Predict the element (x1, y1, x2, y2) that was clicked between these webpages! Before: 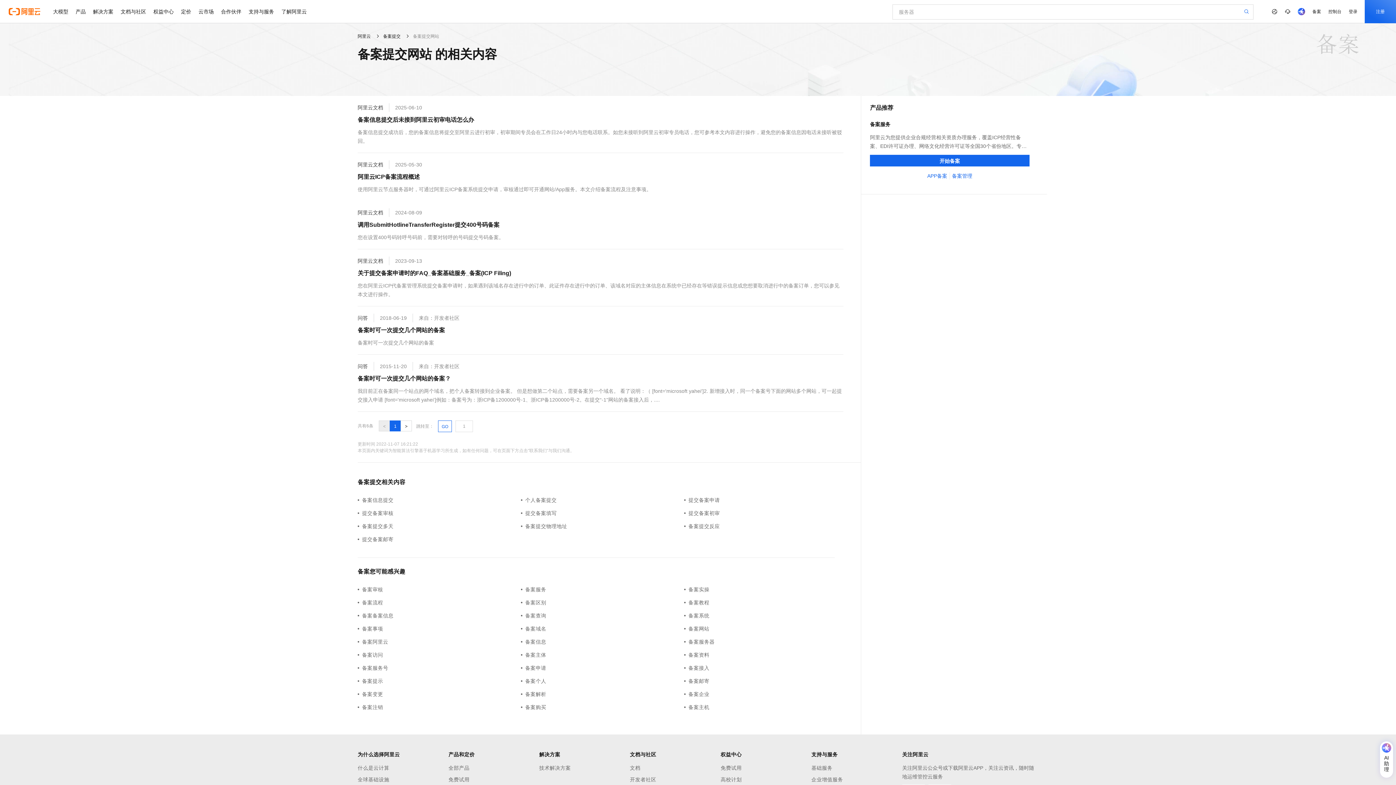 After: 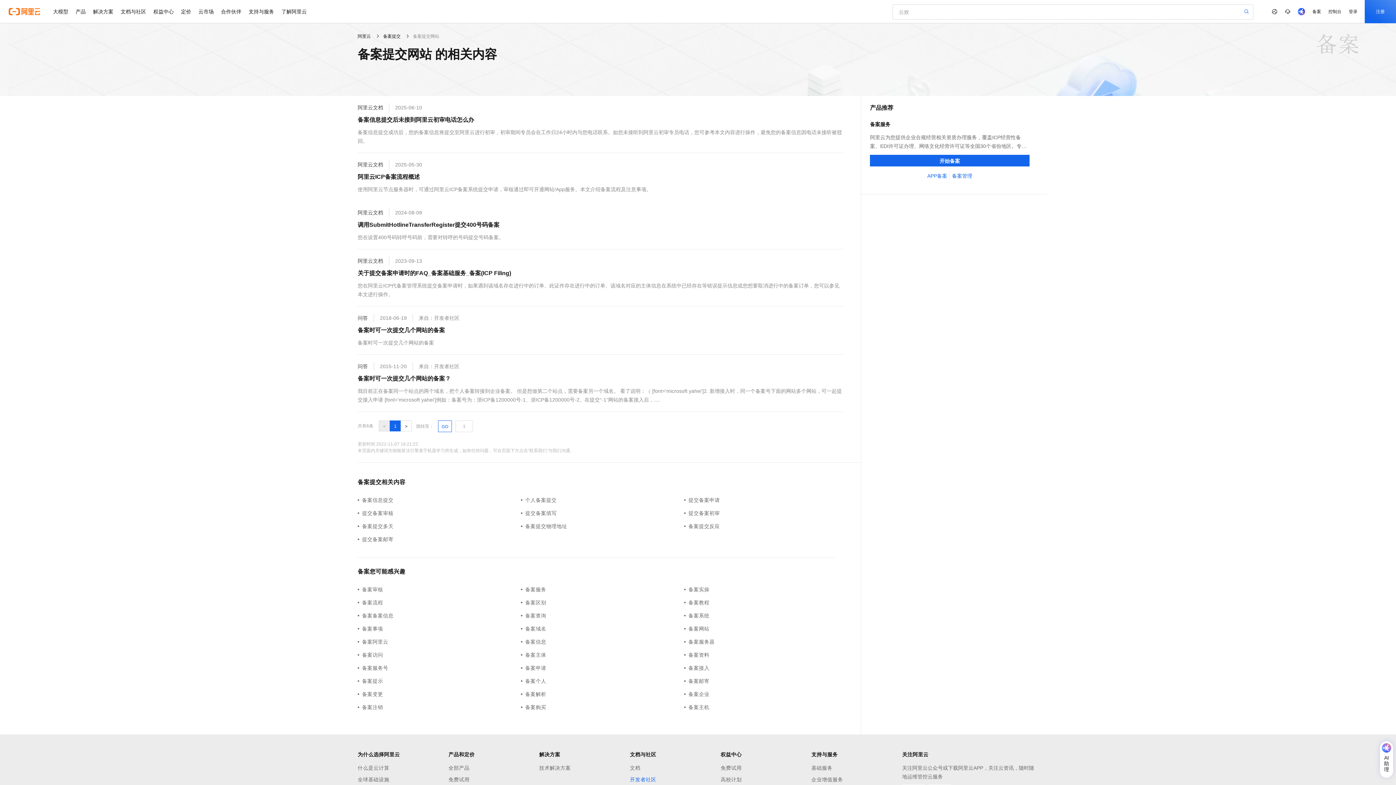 Action: label: 开发者社区 bbox: (630, 775, 720, 784)